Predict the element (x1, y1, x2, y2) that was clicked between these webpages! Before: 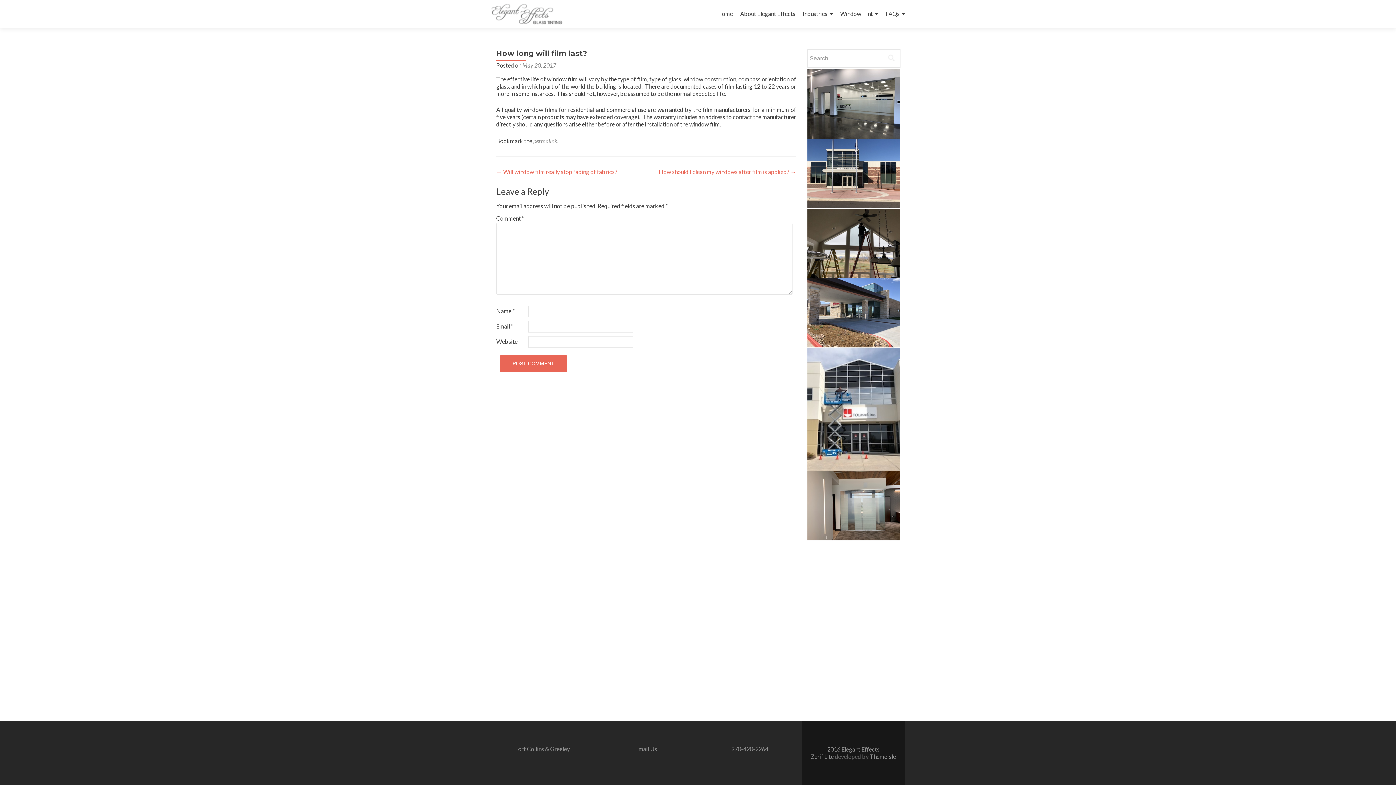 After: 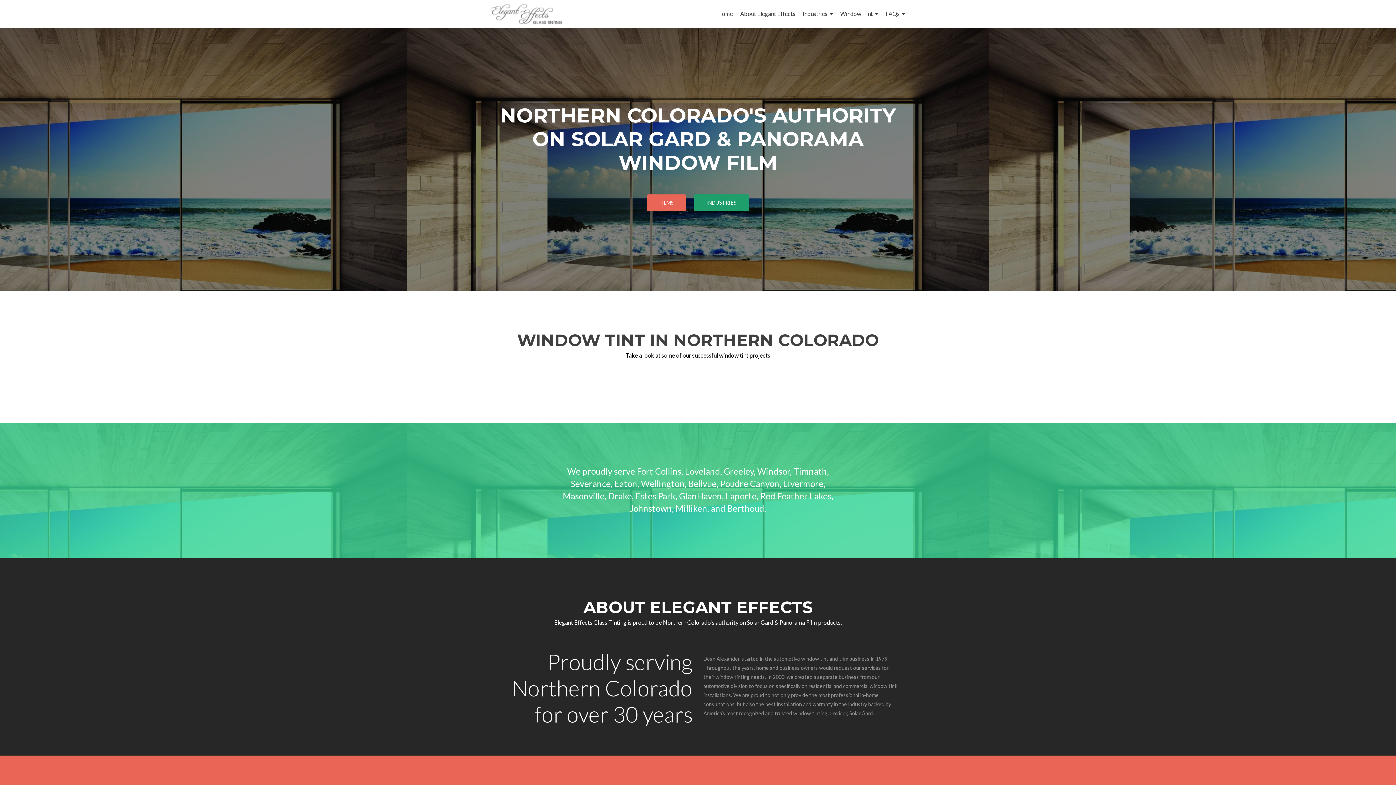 Action: label: Home bbox: (717, 7, 733, 20)